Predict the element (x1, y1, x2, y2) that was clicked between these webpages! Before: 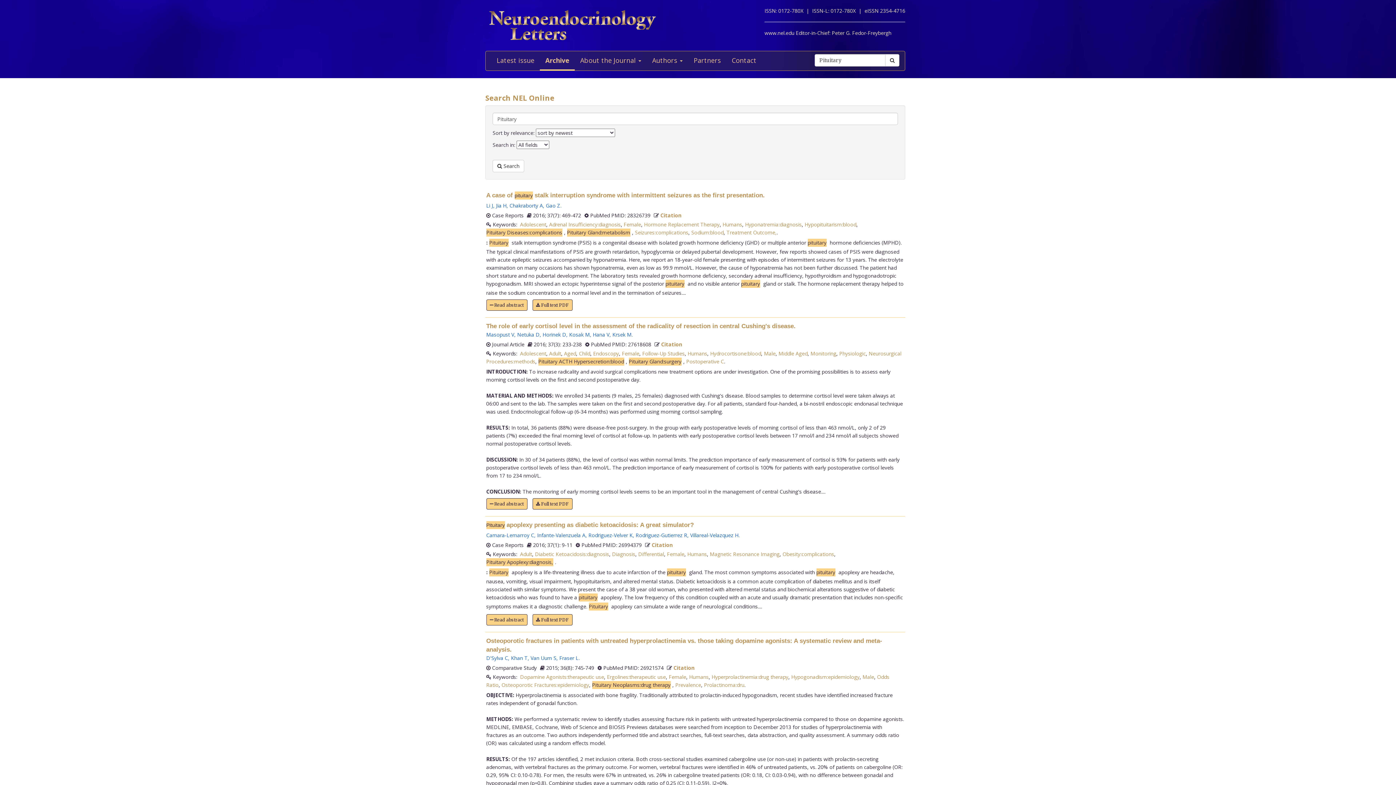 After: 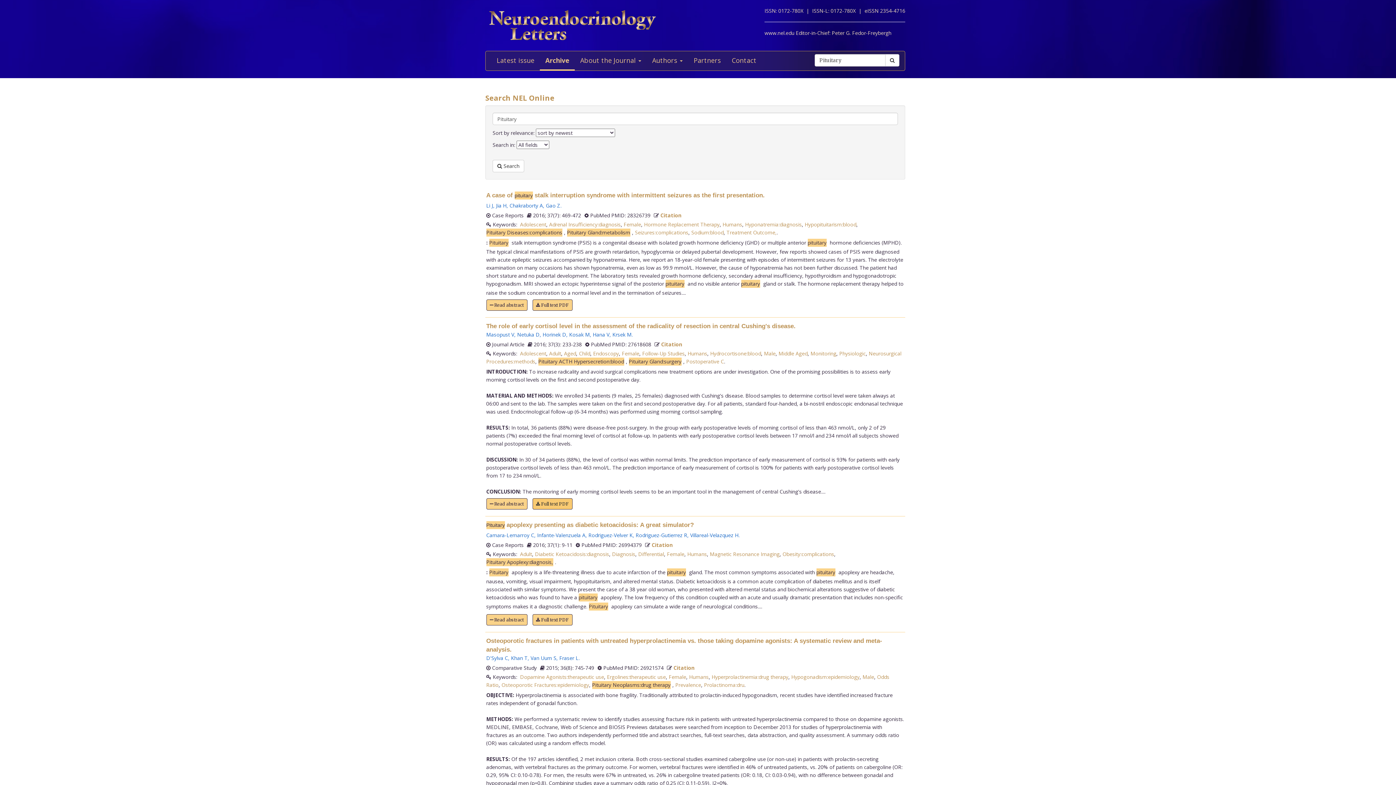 Action: bbox: (532, 498, 572, 509) label:  Full text PDF